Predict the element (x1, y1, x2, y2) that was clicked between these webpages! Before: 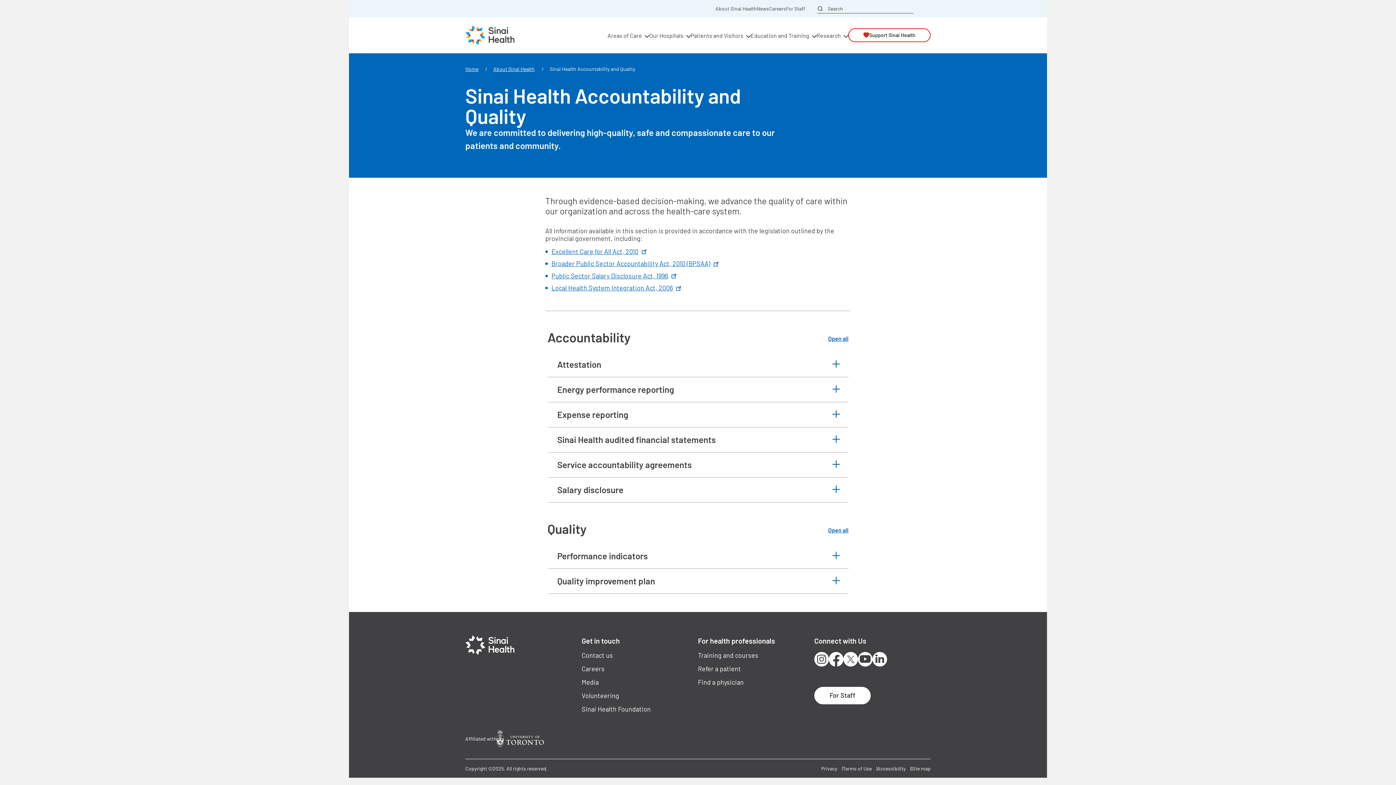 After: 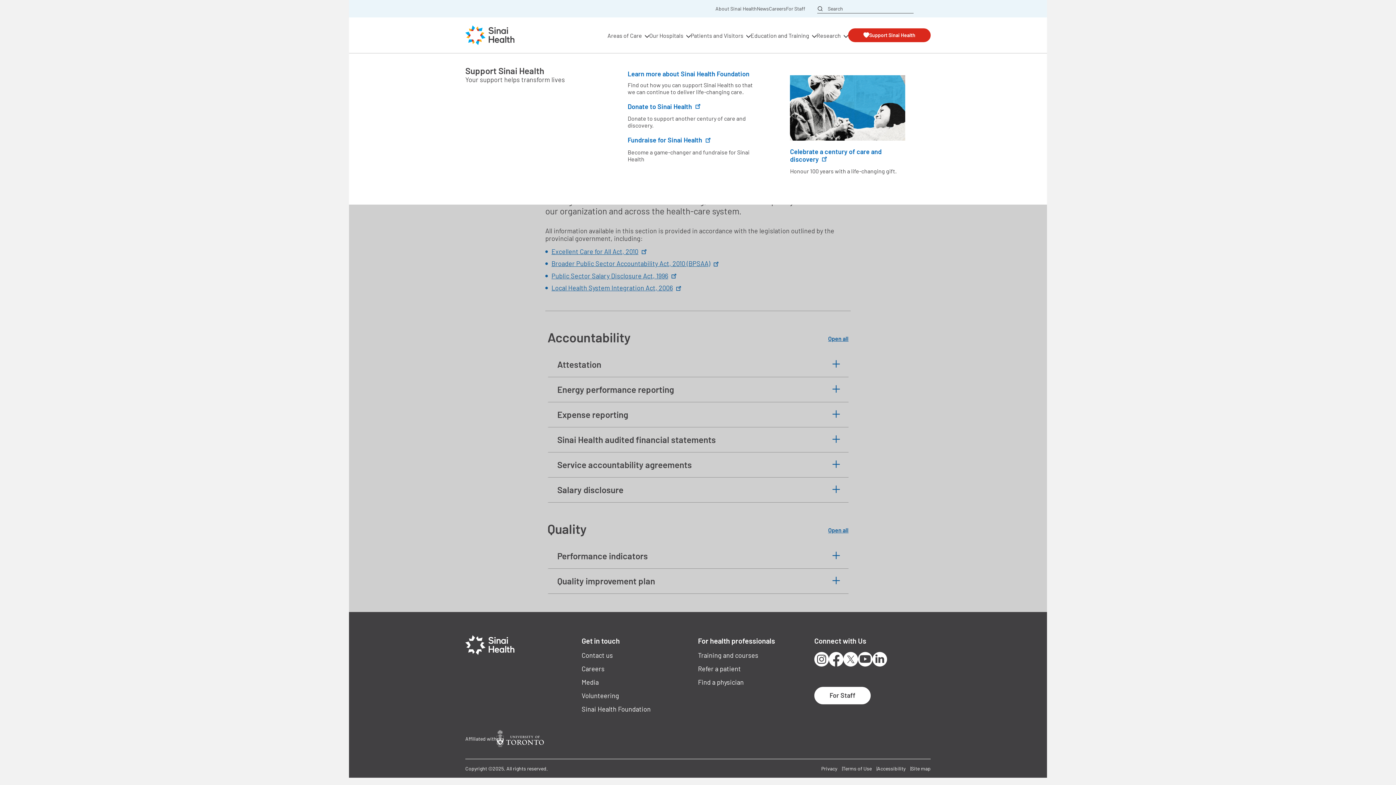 Action: bbox: (848, 28, 930, 42) label: Support Sinai Health